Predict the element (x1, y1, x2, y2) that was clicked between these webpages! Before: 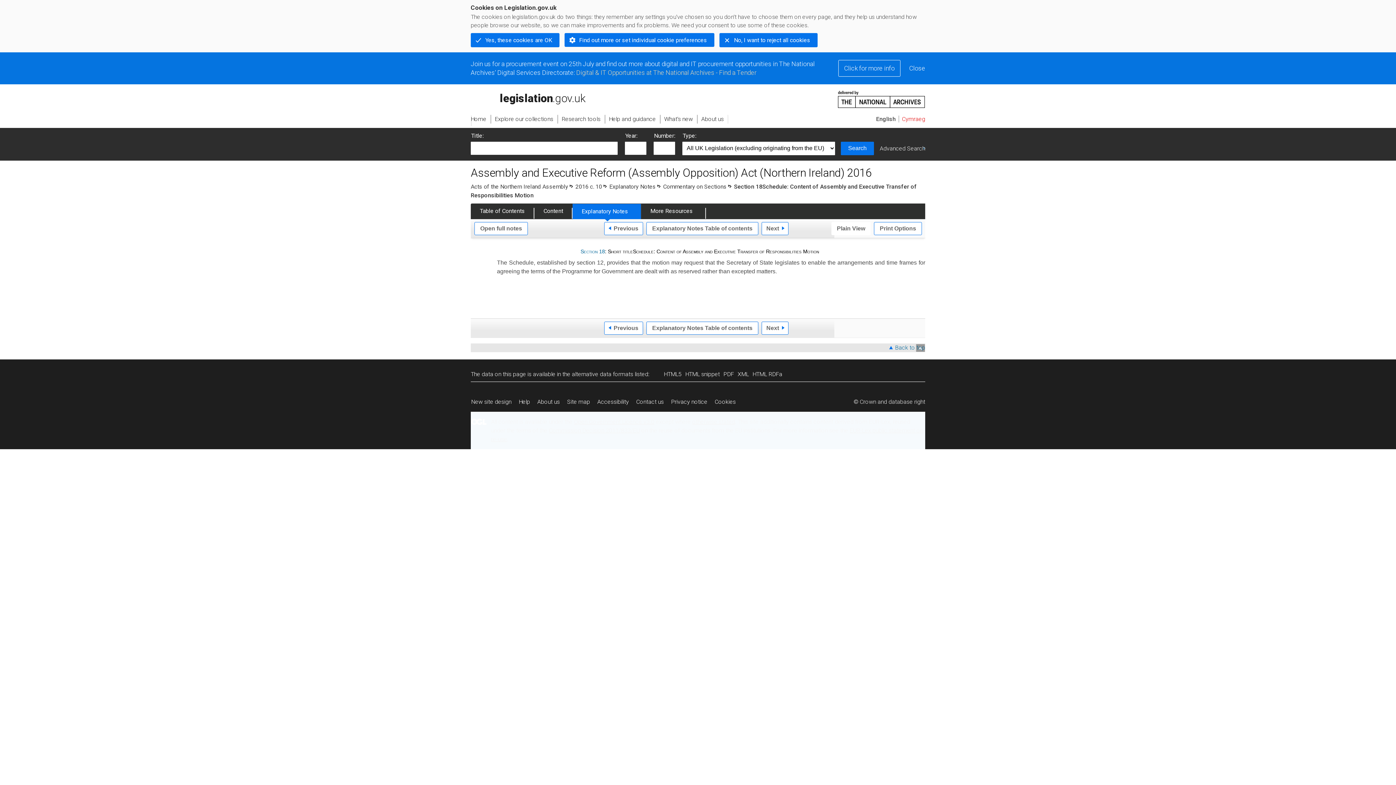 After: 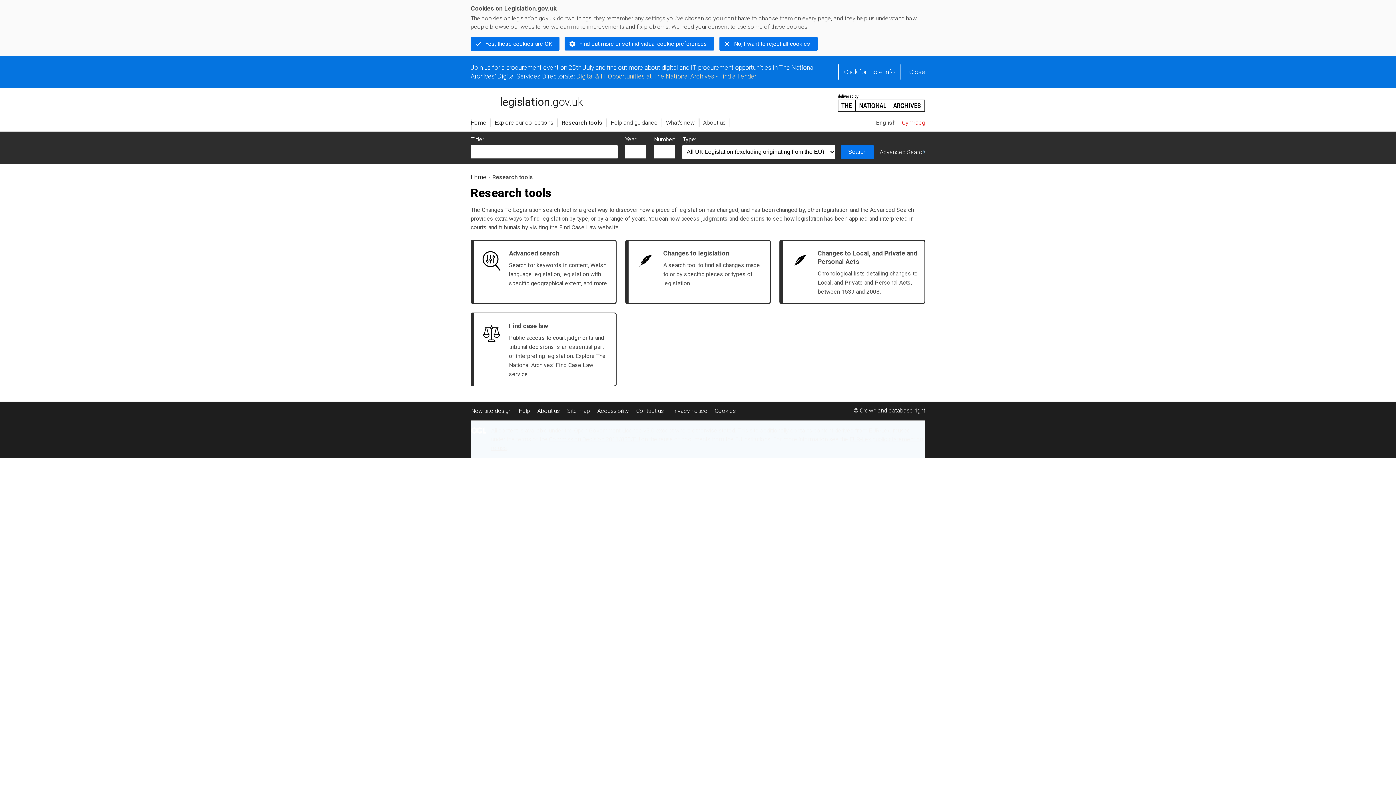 Action: label: Research tools bbox: (558, 115, 605, 123)